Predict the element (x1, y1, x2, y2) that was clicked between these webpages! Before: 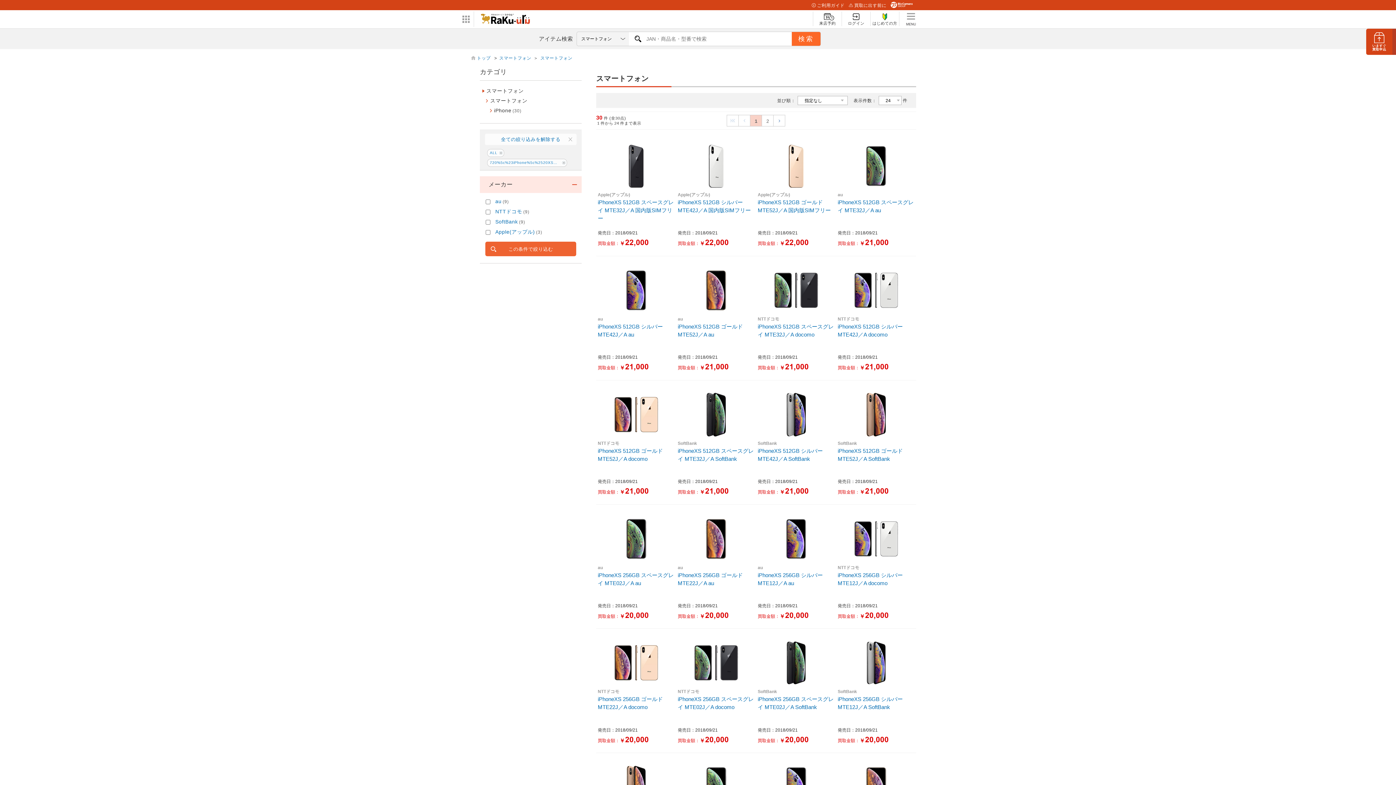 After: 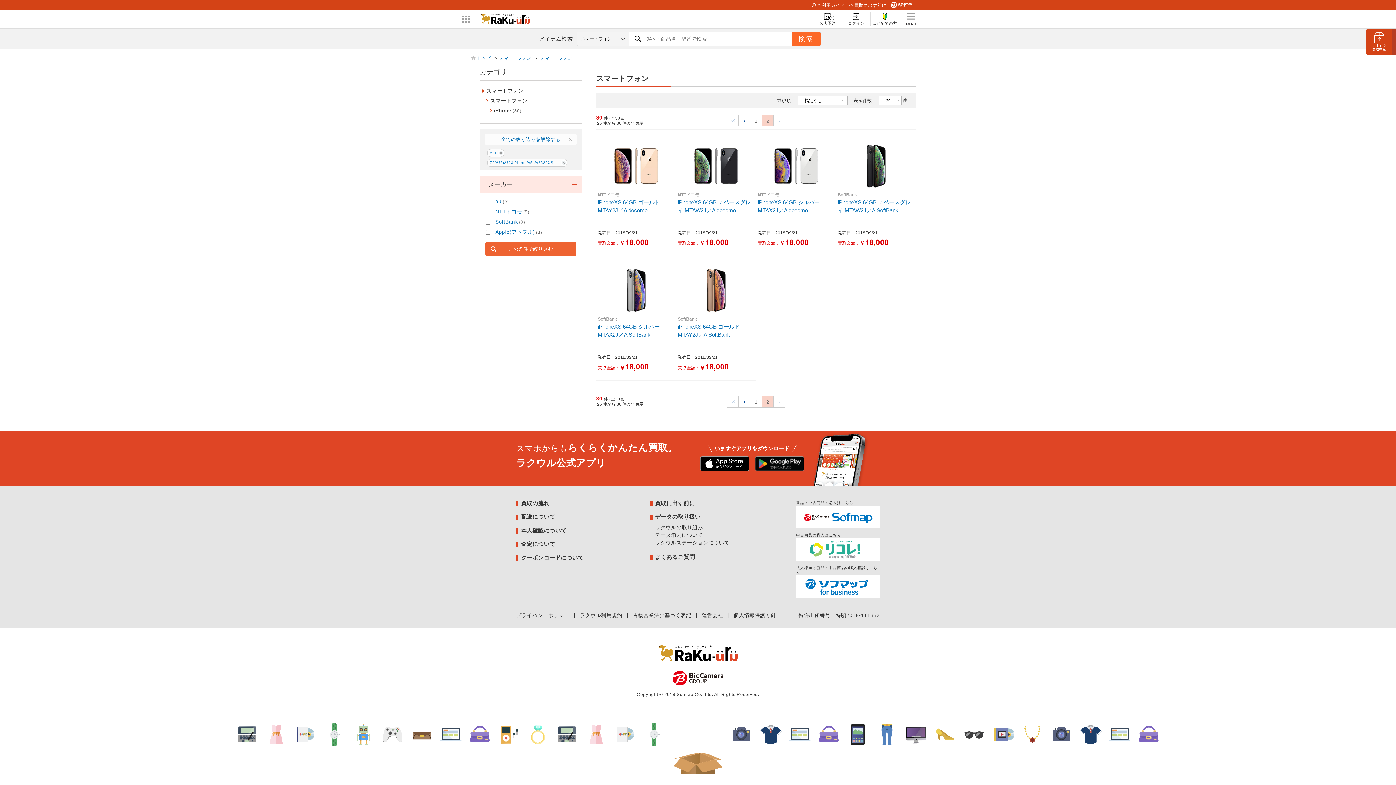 Action: label: 2 bbox: (762, 115, 773, 126)